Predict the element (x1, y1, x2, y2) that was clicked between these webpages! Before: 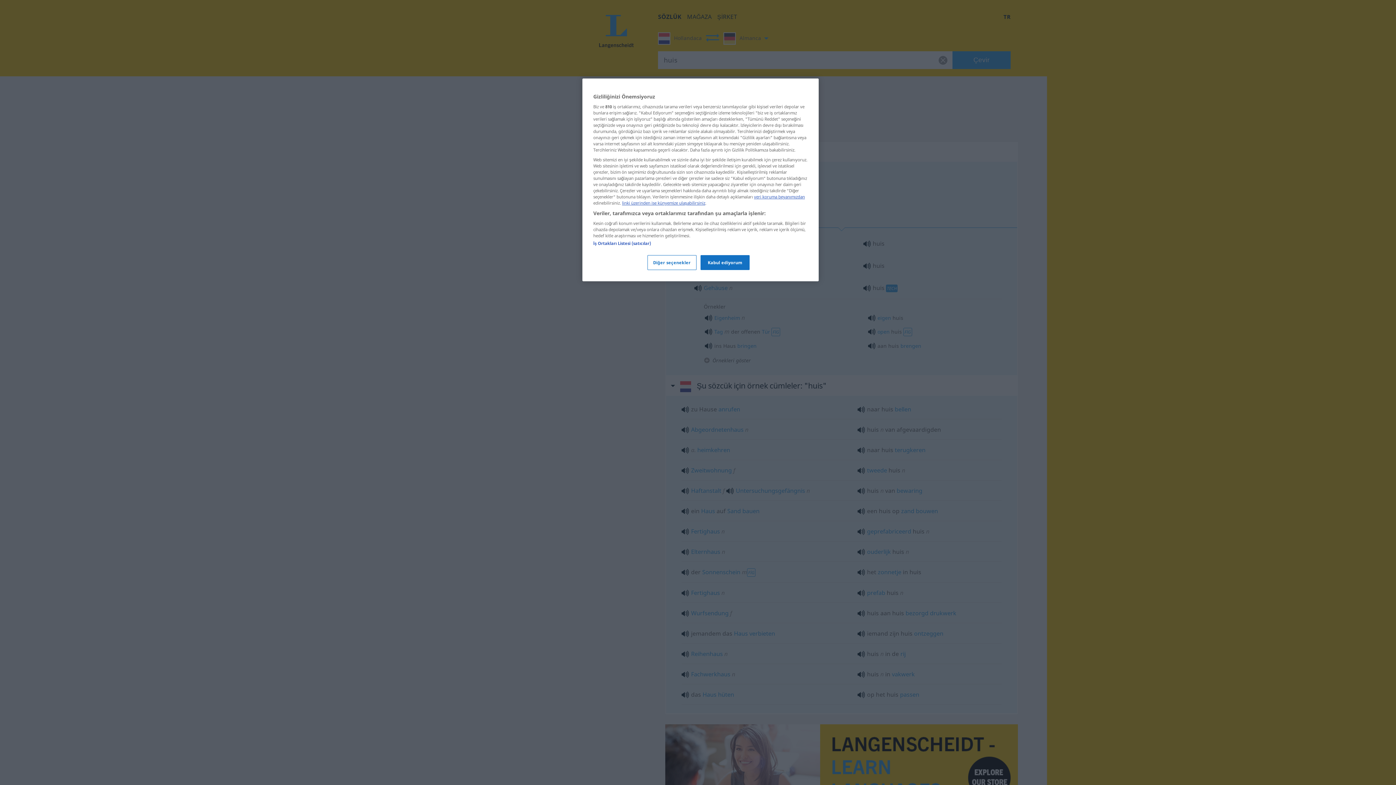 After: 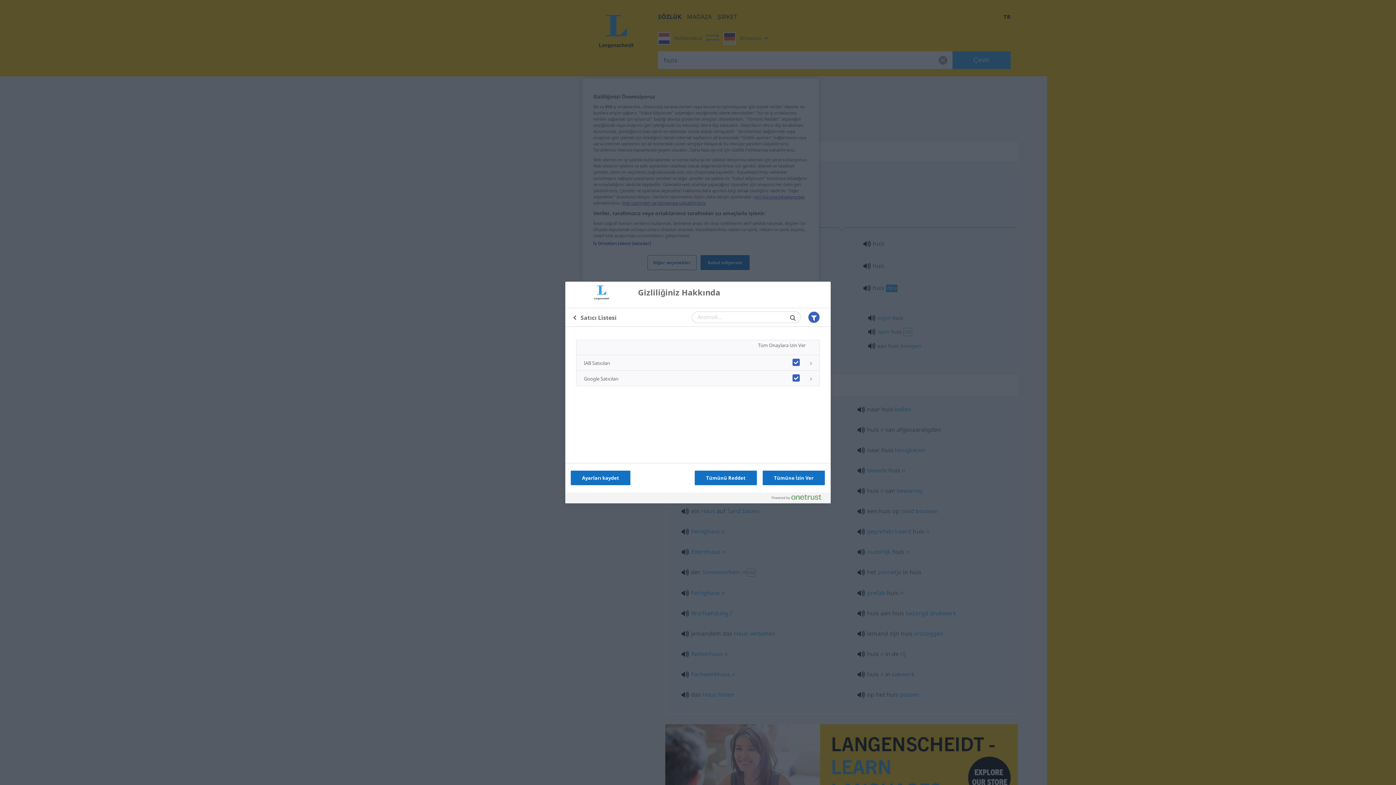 Action: label: İş Ortakları Listesi (satıcılar) bbox: (593, 240, 651, 246)